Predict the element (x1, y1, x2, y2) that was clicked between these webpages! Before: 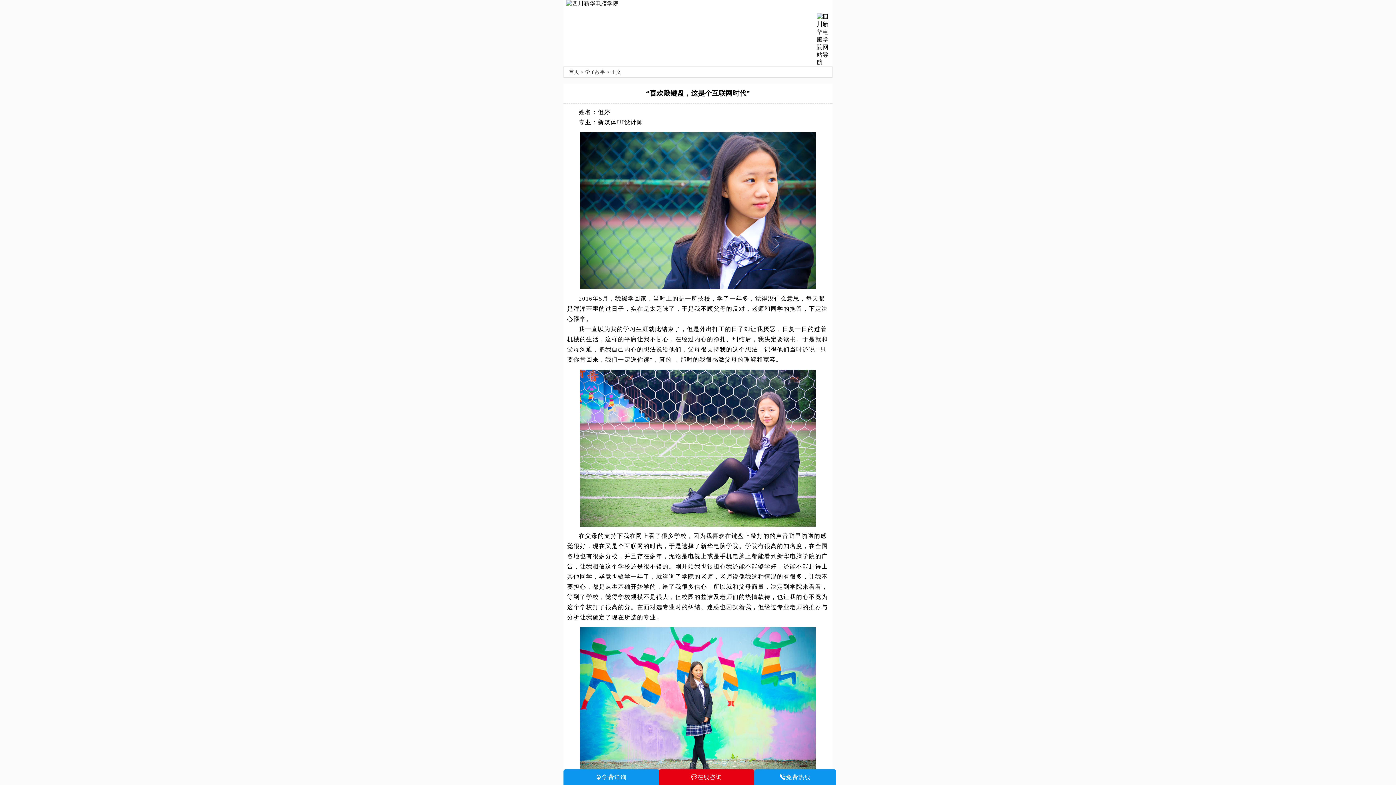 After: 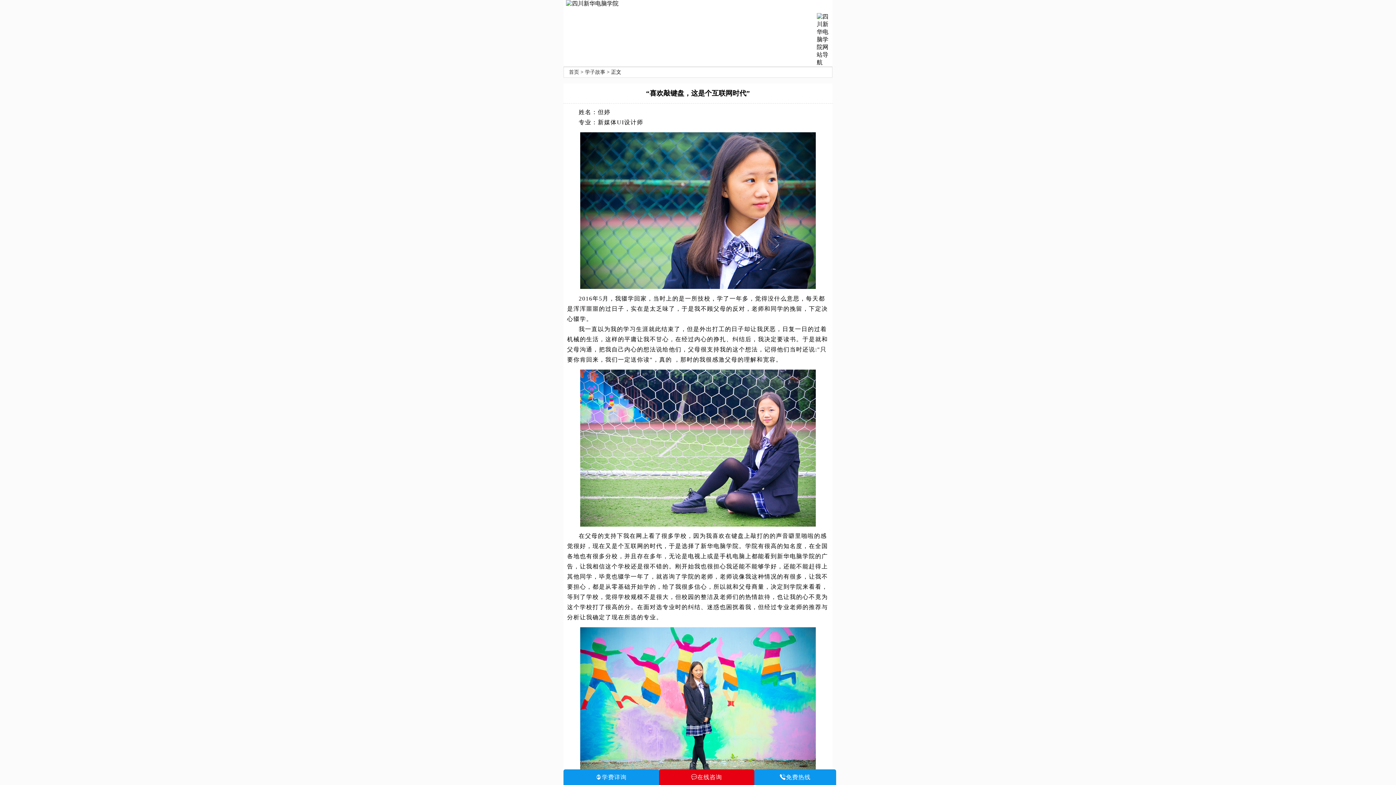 Action: bbox: (754, 769, 836, 785) label: 免费热线